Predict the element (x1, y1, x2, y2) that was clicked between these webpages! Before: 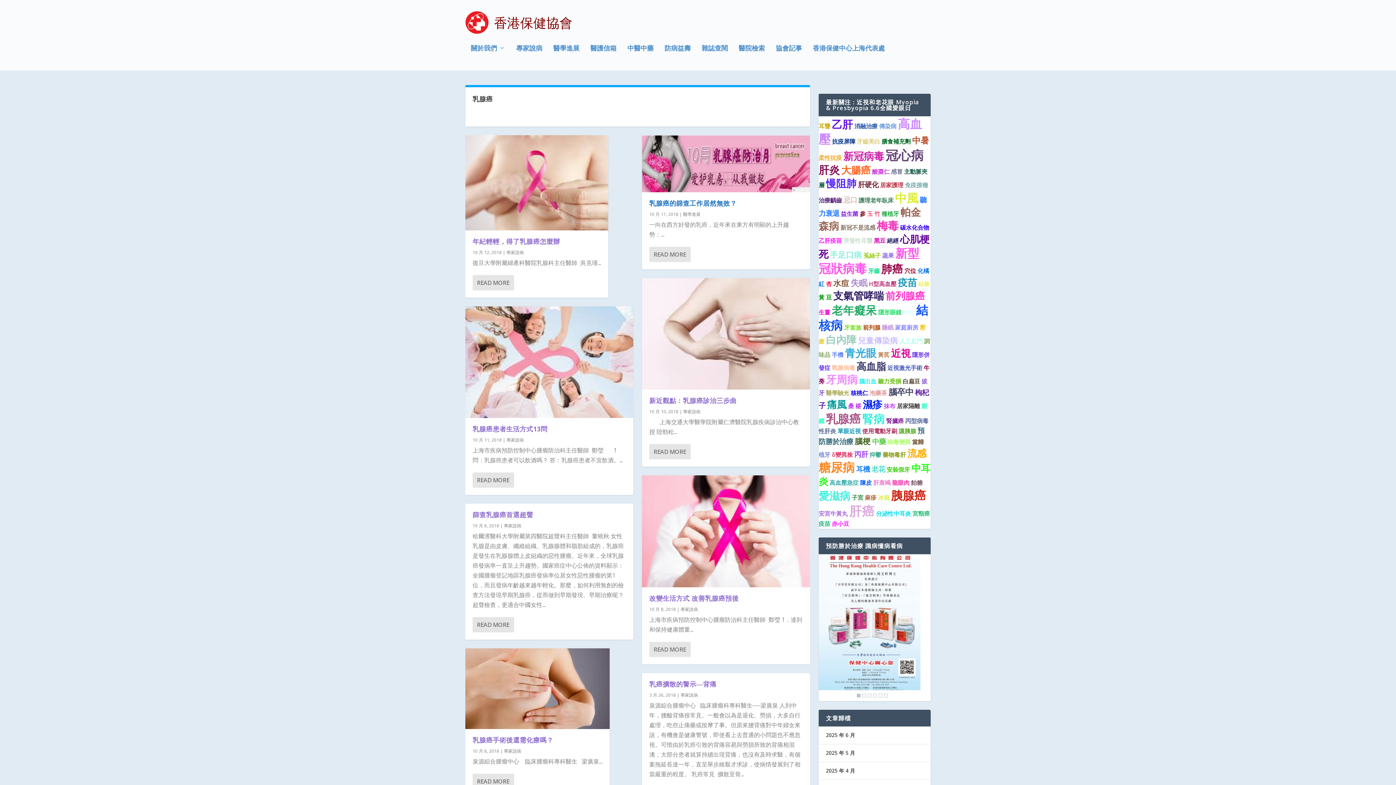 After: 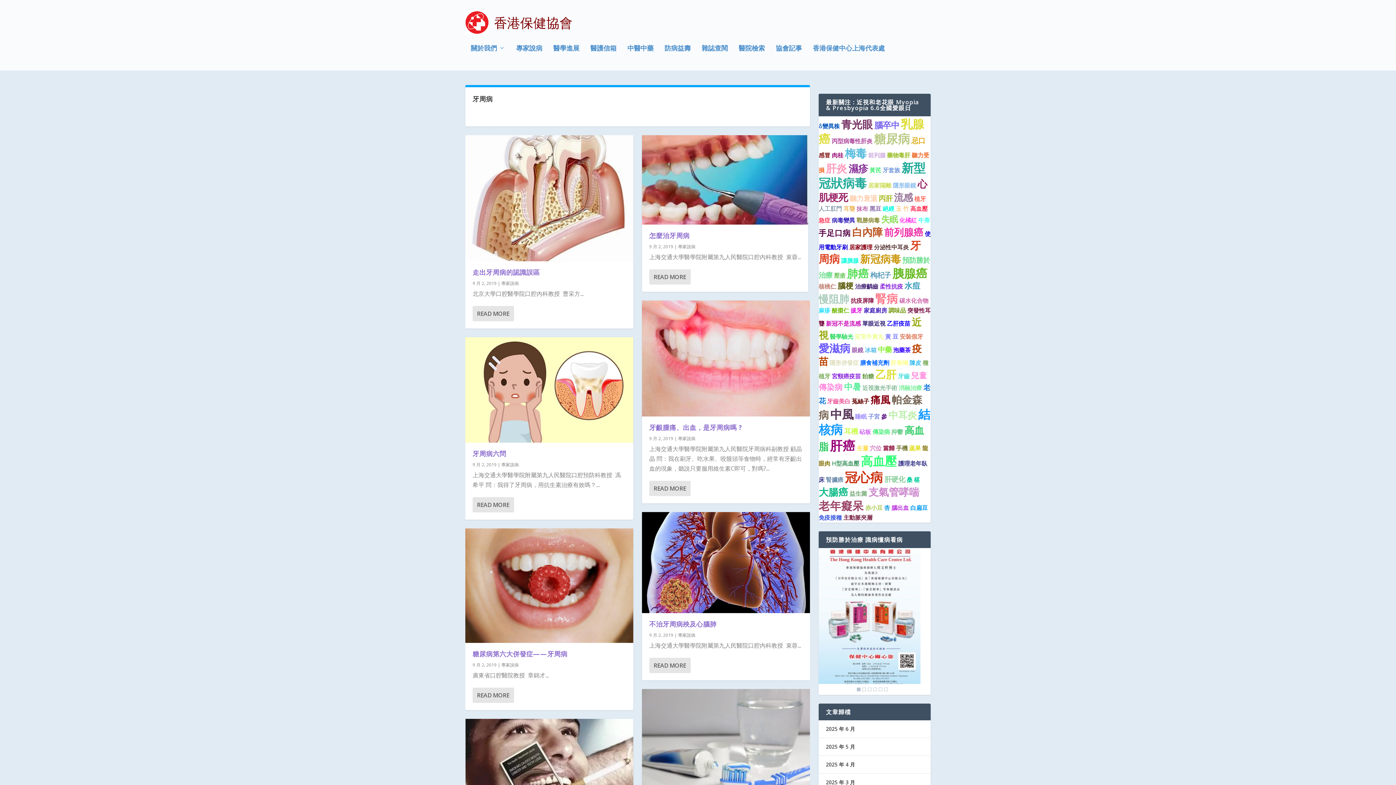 Action: label: 牙周病 (9 個項目) bbox: (826, 372, 857, 386)